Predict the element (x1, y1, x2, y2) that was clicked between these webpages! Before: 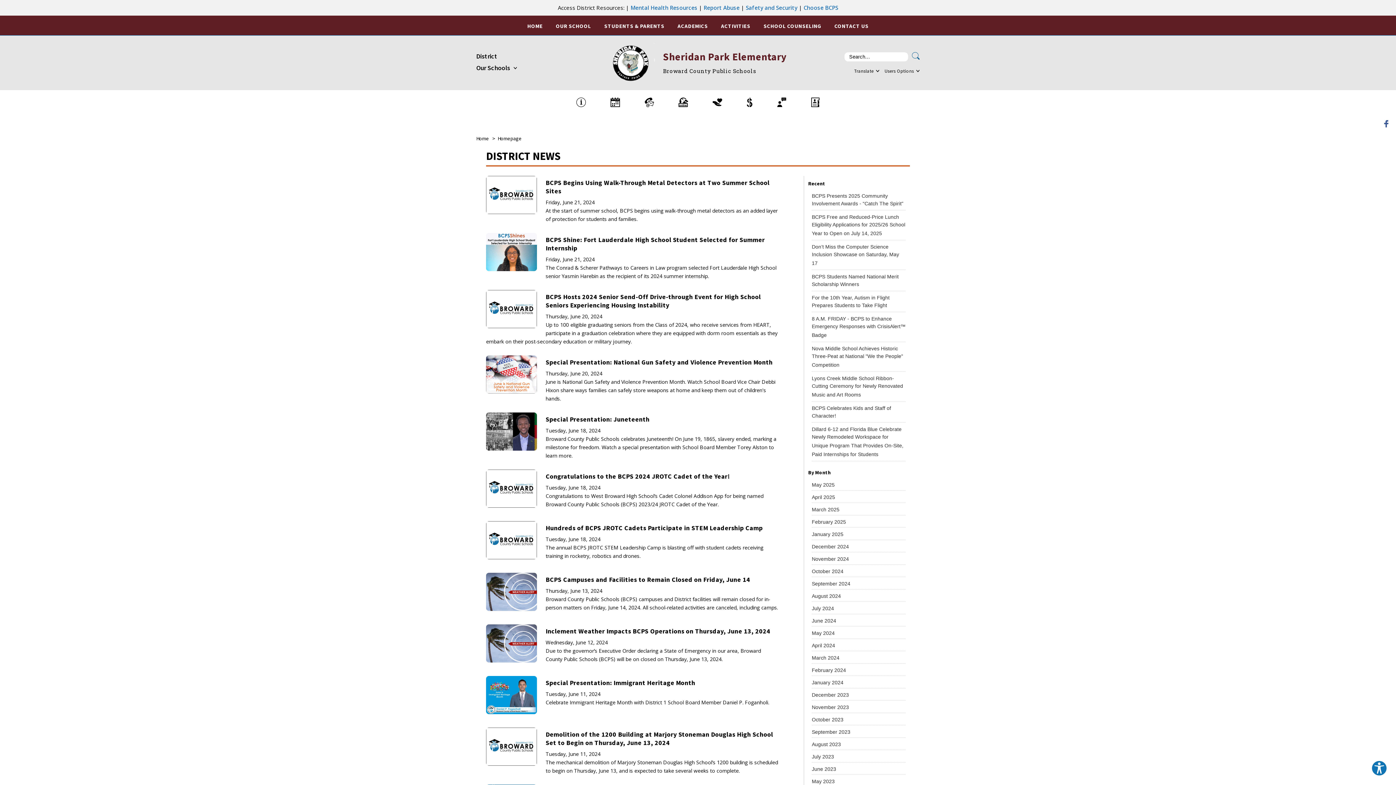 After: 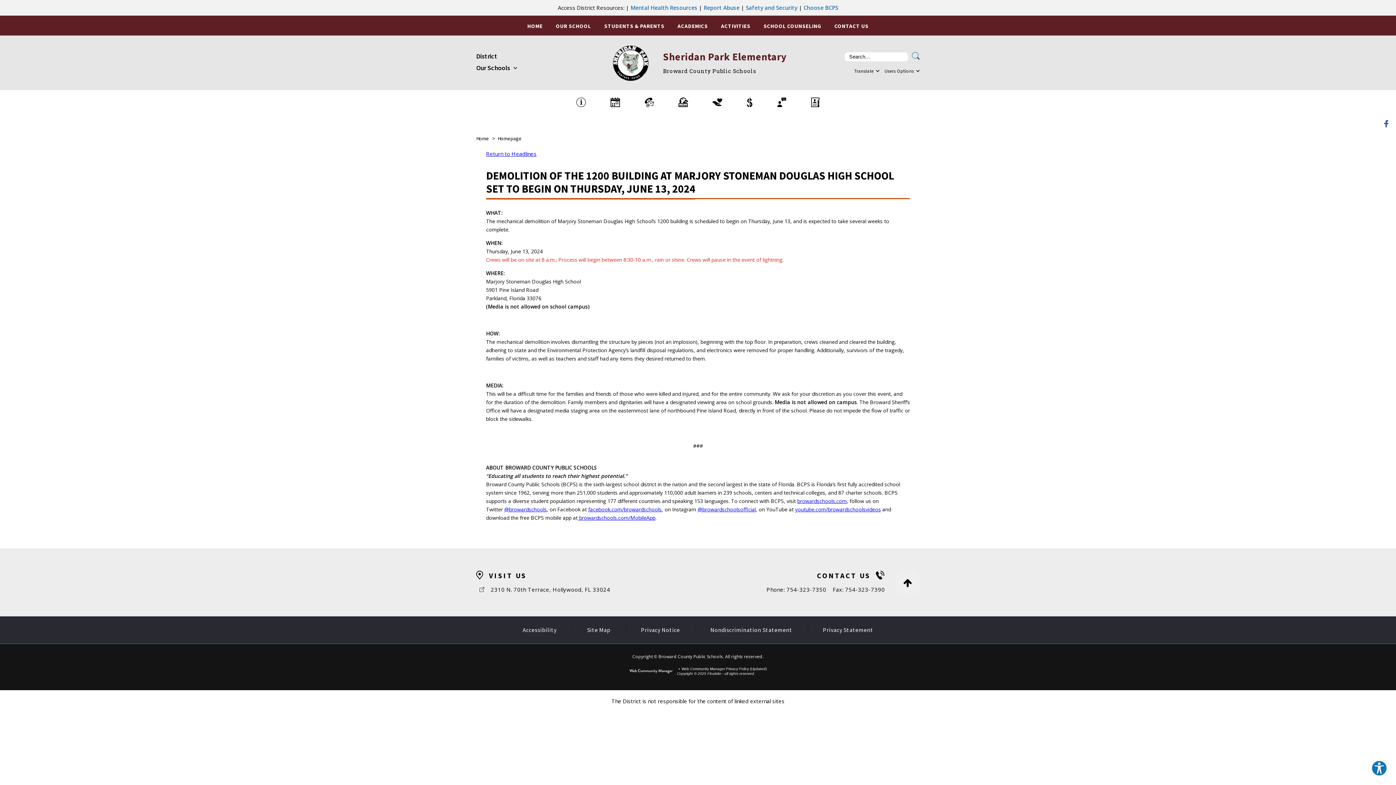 Action: label: Demolition of the 1200 Building at Marjory Stoneman Douglas High School Set to Begin on Thursday, June 13, 2024 bbox: (545, 730, 773, 747)